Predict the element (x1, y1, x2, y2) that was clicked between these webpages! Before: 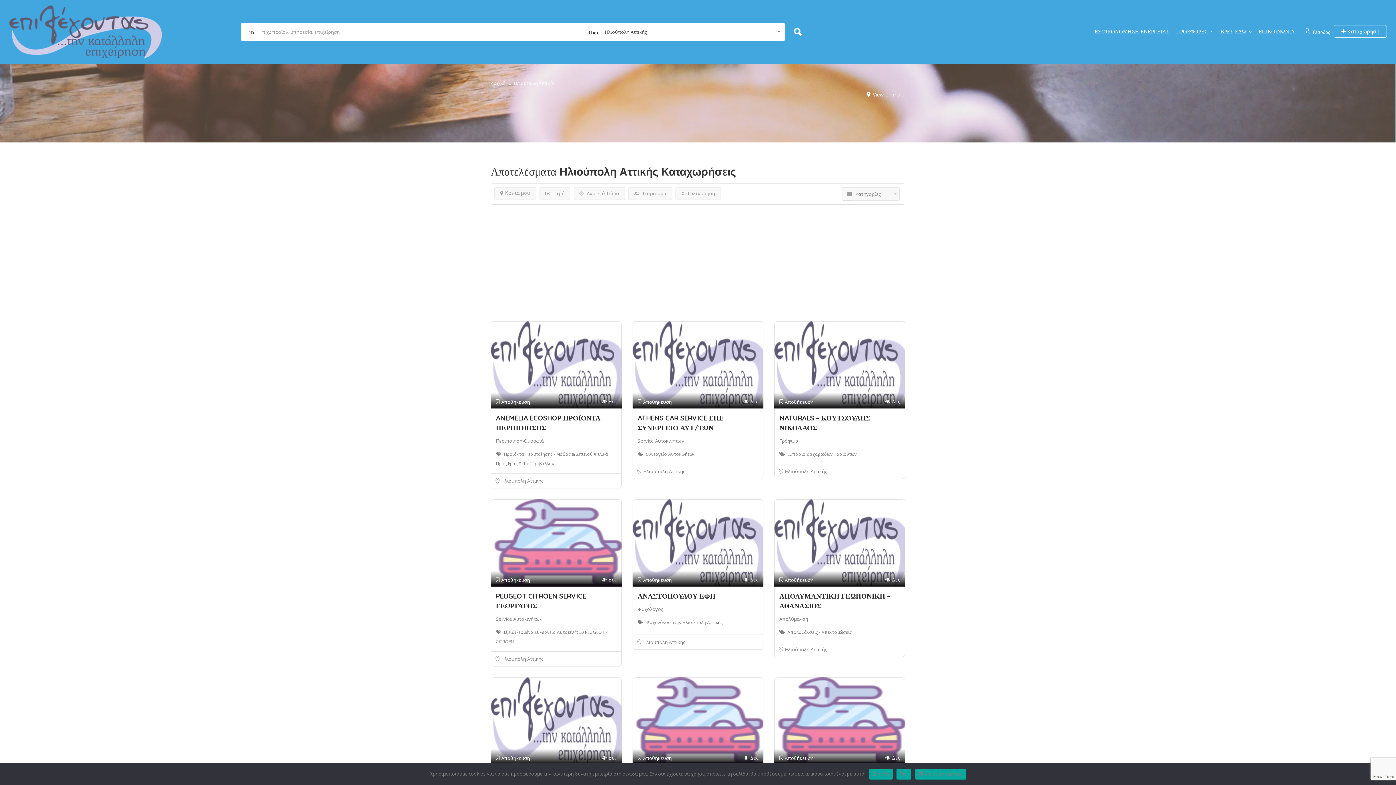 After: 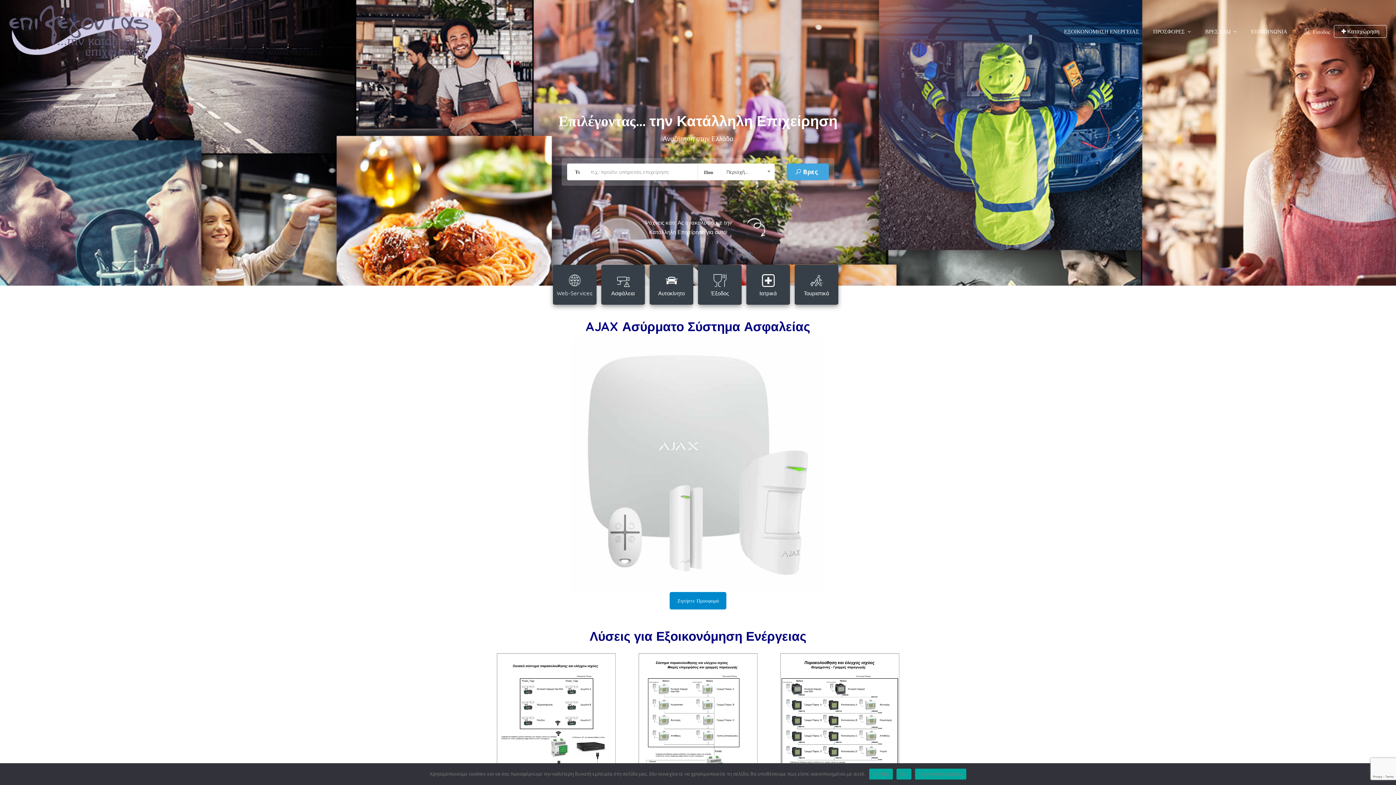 Action: label: Αρχική bbox: (490, 80, 505, 86)